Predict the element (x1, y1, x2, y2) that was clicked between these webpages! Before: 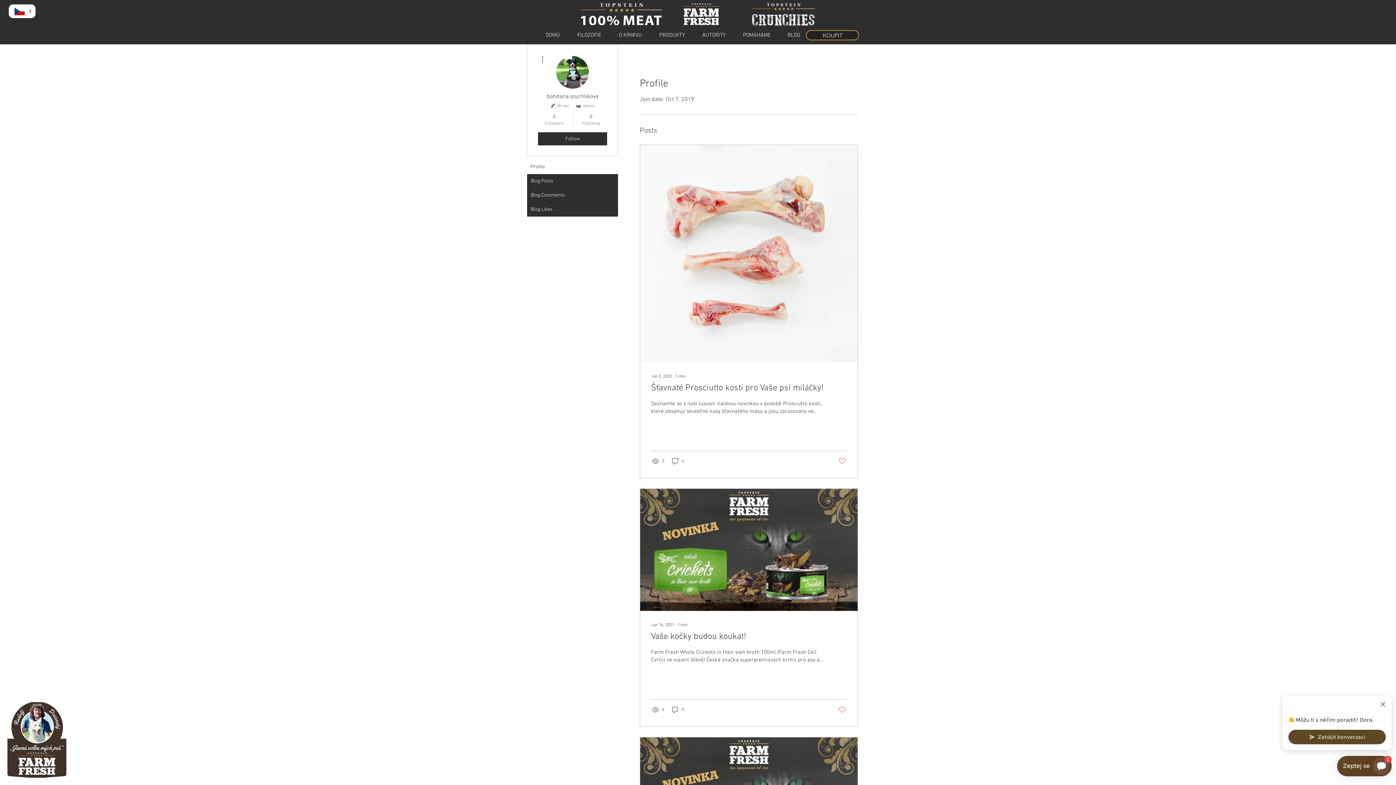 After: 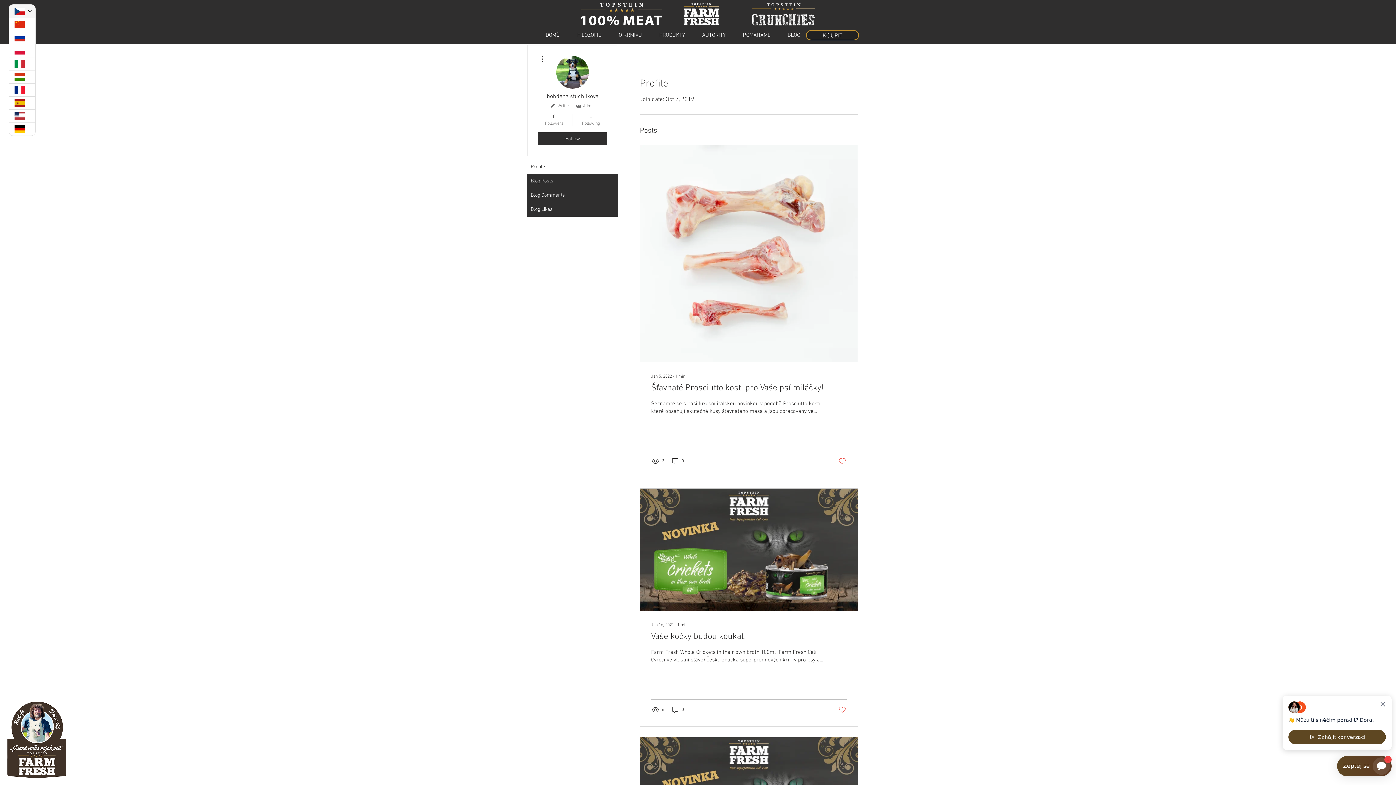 Action: bbox: (9, 4, 35, 17)